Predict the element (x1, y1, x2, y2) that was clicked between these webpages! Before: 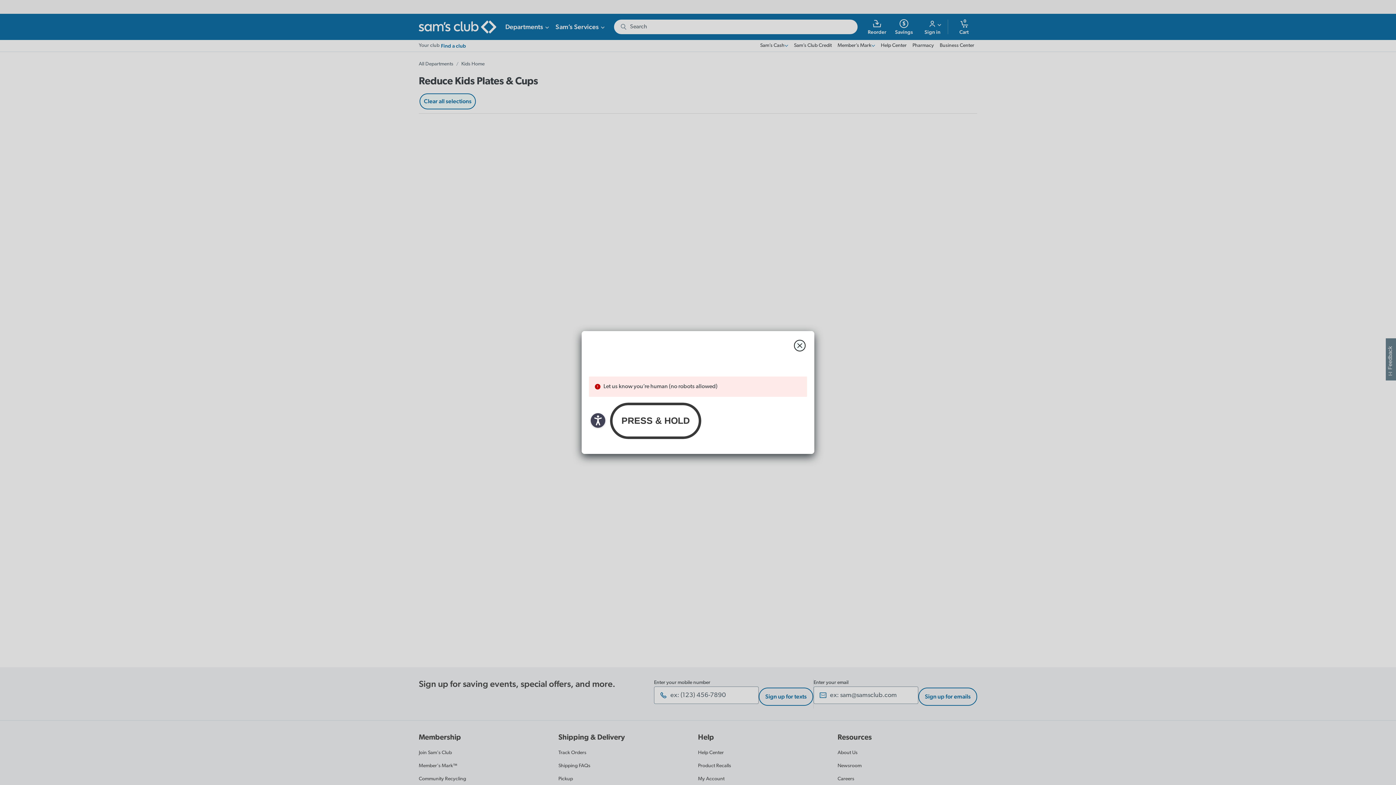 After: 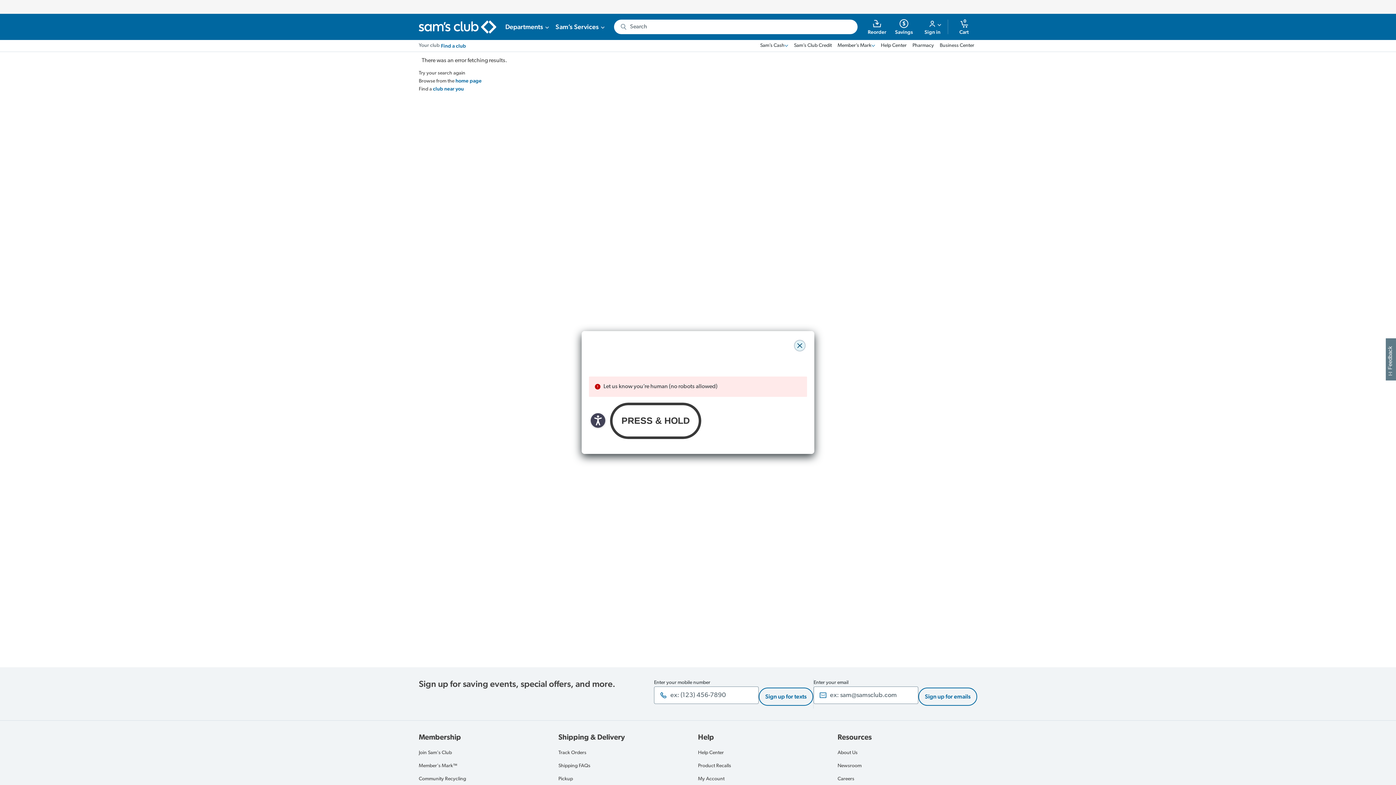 Action: bbox: (794, 340, 805, 351) label: close modal